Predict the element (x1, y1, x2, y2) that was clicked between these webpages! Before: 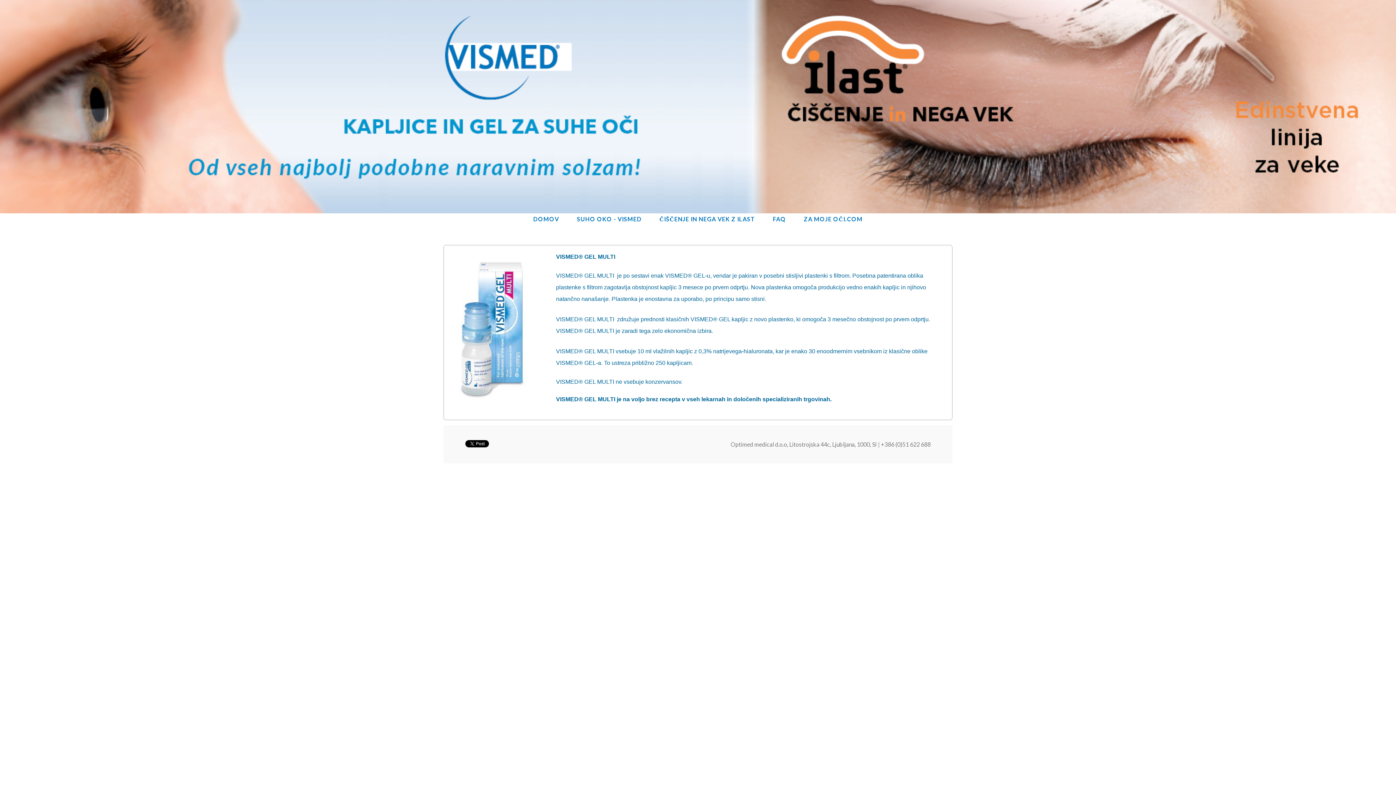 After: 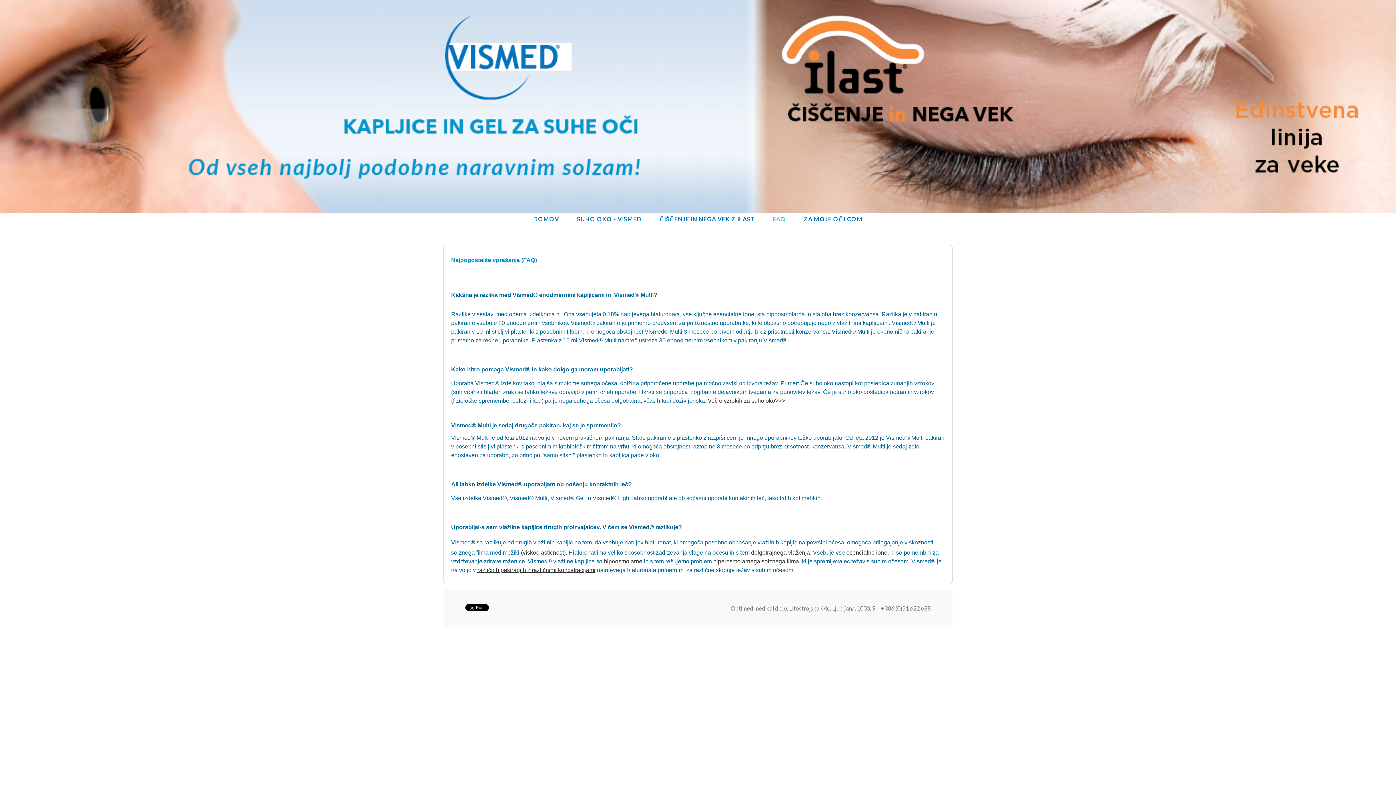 Action: label: FAQ bbox: (773, 215, 786, 222)